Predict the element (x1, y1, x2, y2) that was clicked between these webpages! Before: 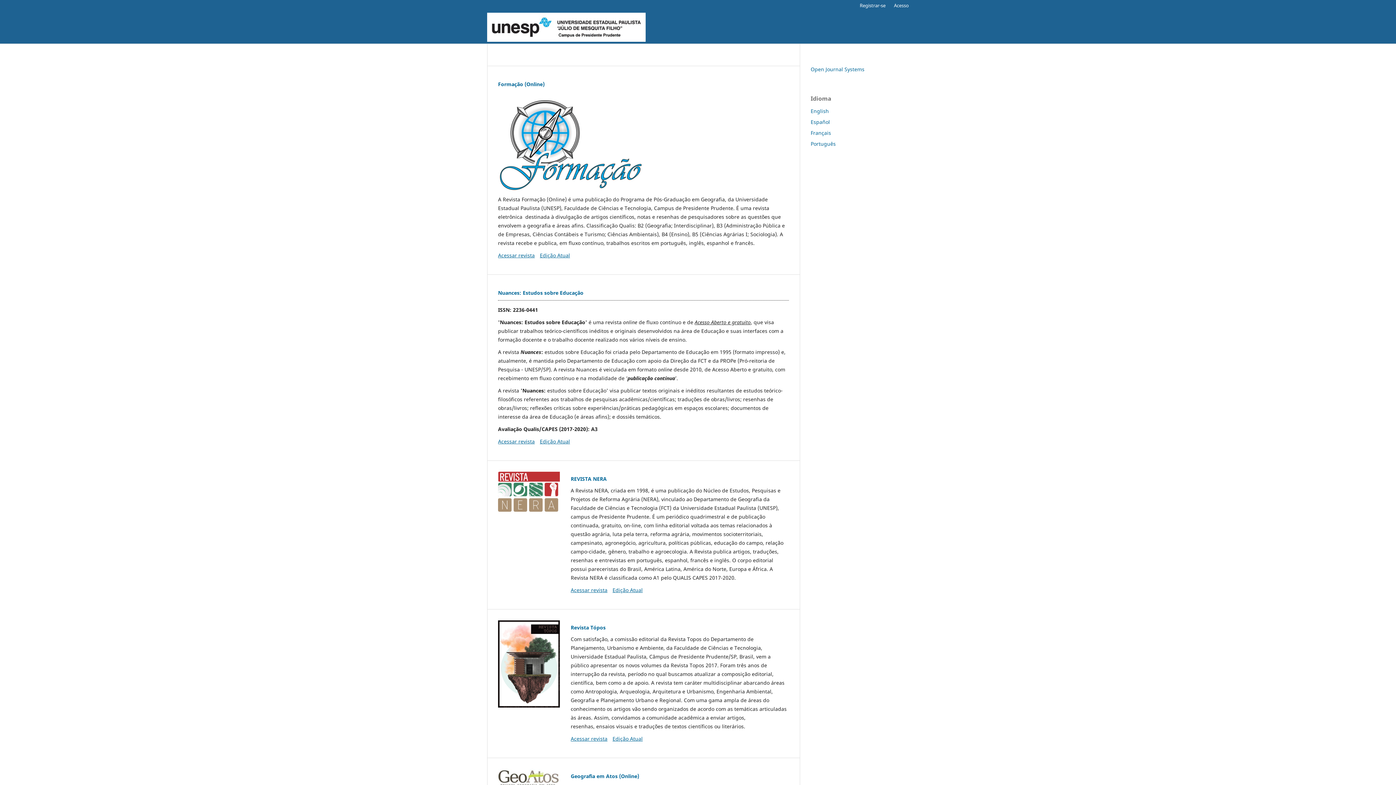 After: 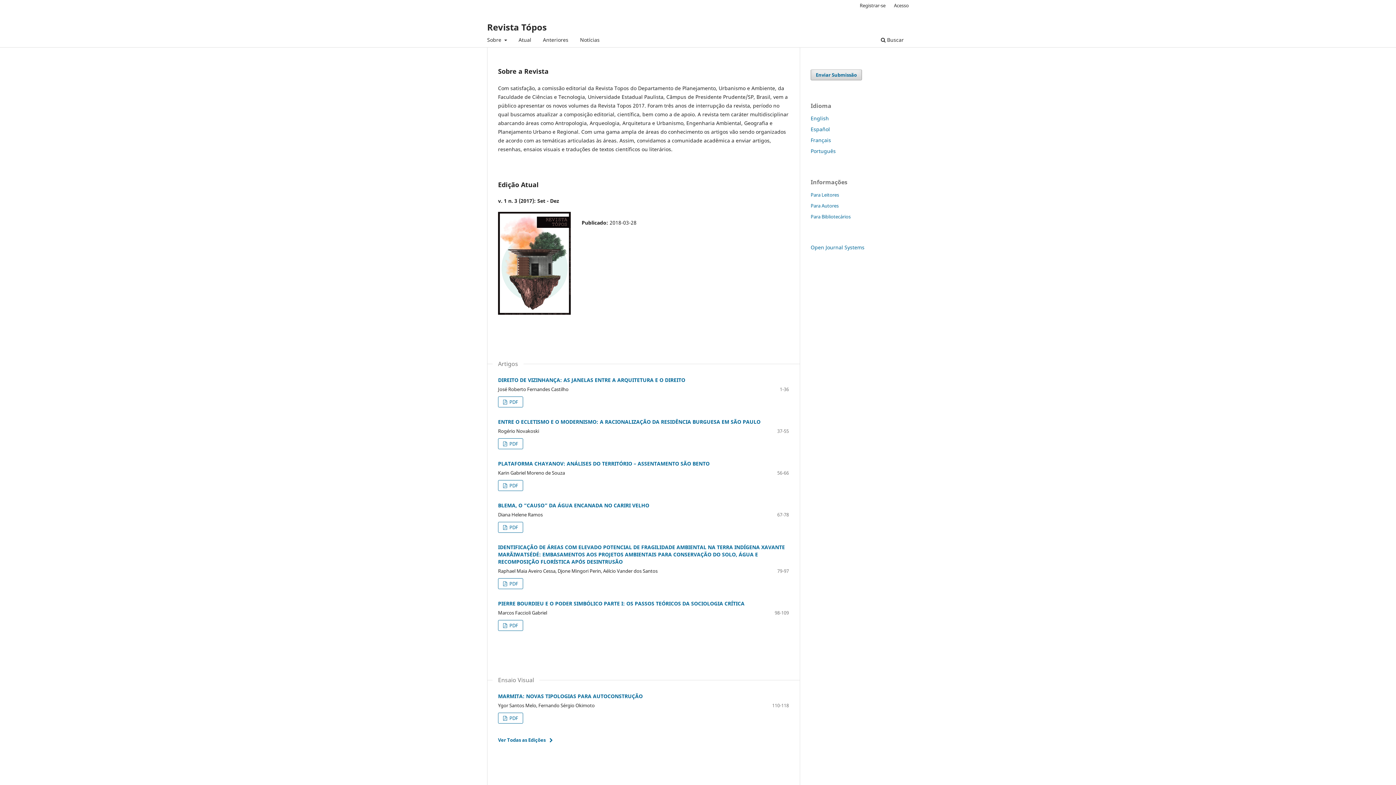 Action: bbox: (498, 620, 560, 708)